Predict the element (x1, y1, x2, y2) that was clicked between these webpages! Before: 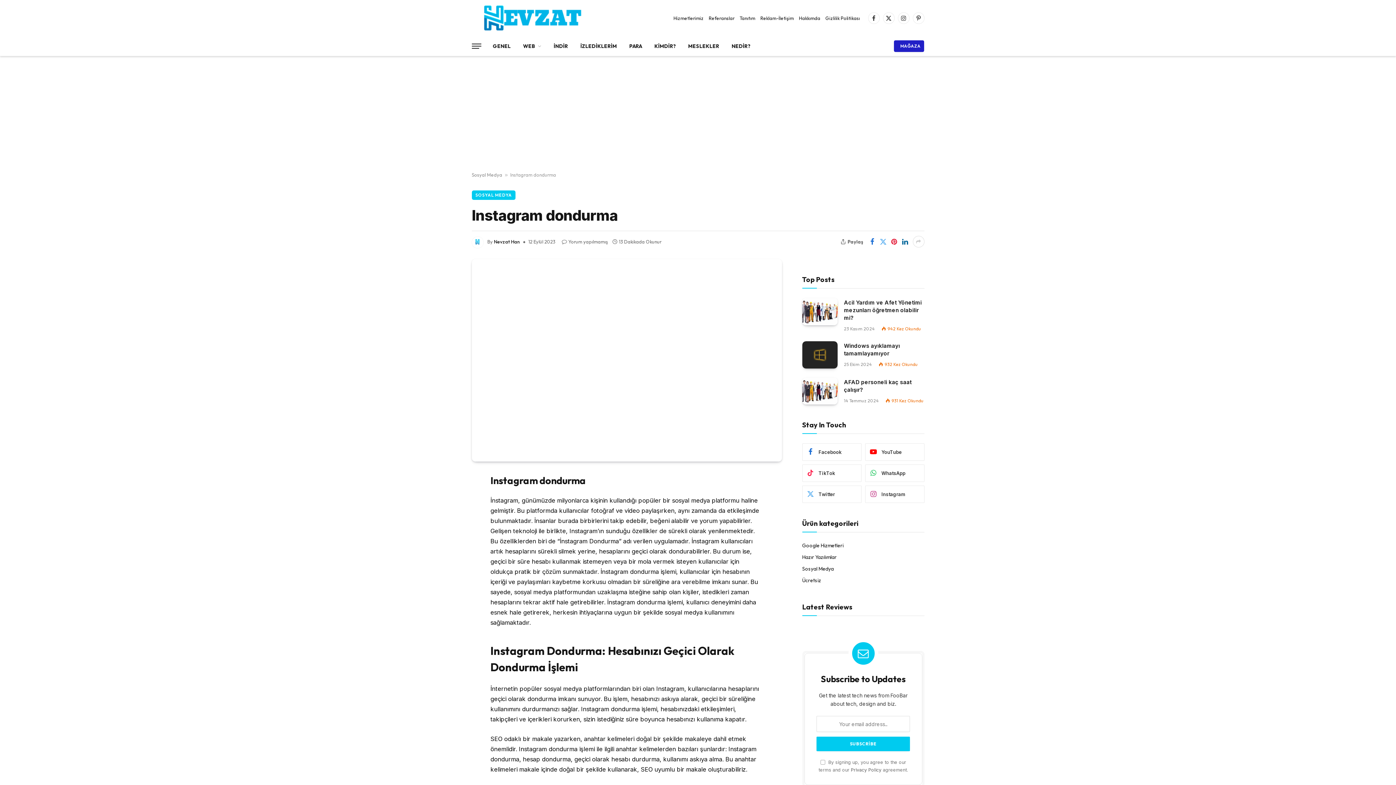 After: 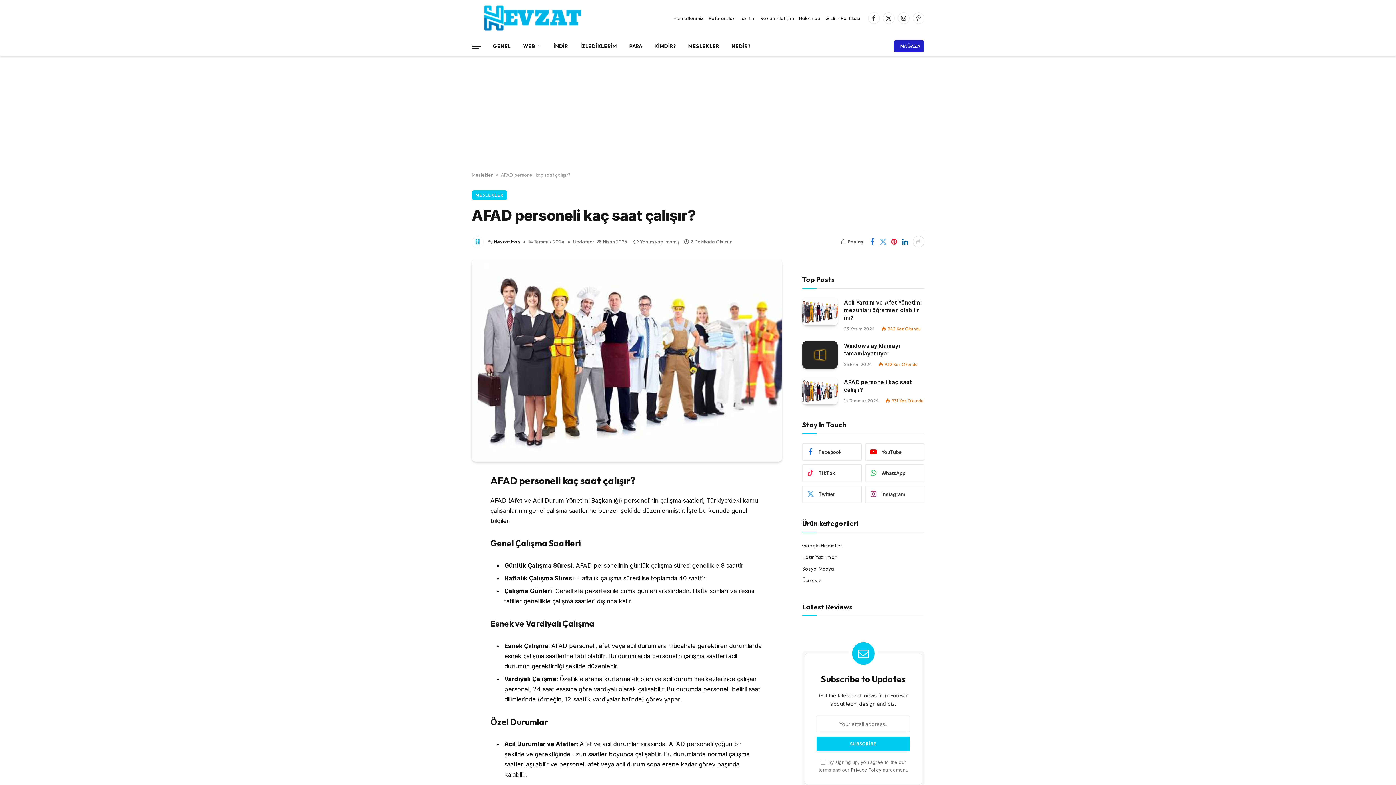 Action: bbox: (802, 377, 837, 404)